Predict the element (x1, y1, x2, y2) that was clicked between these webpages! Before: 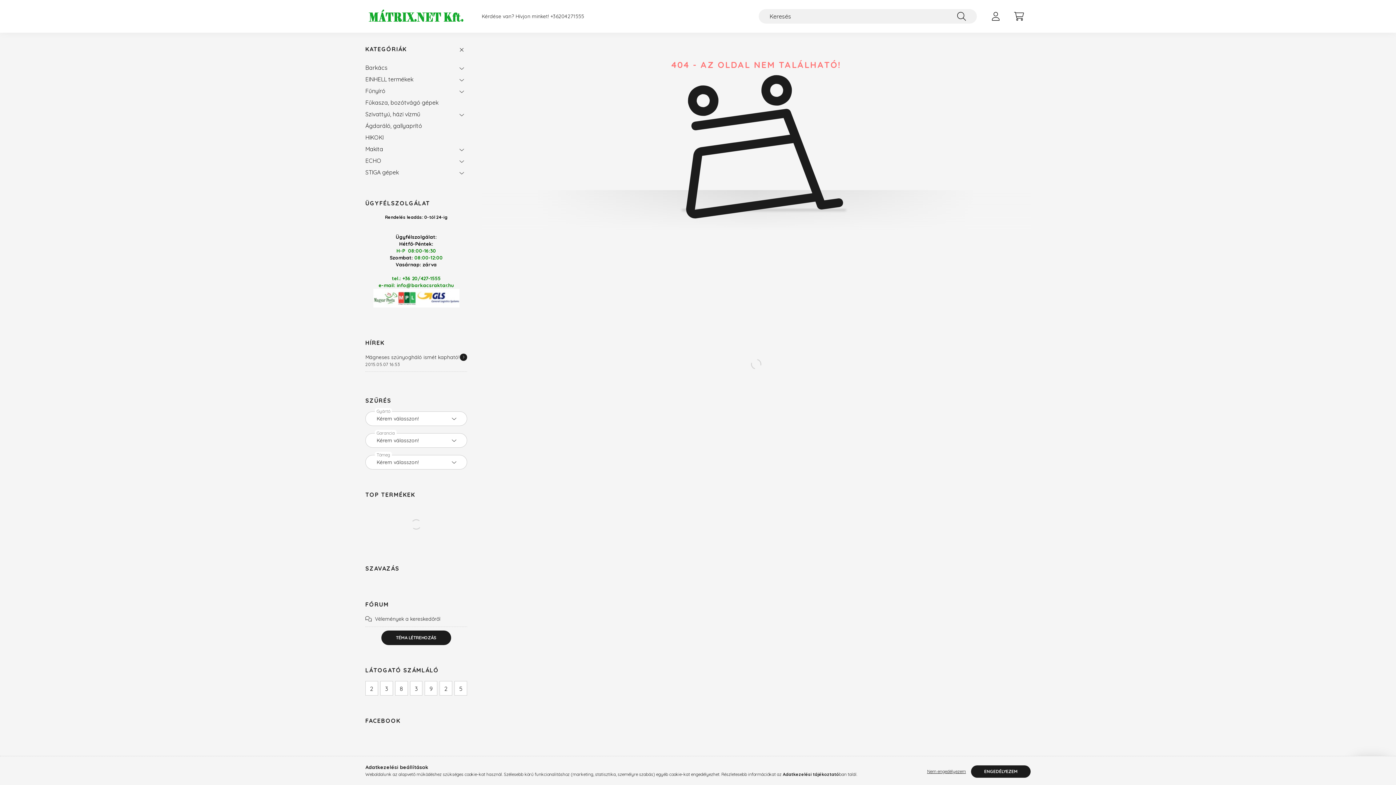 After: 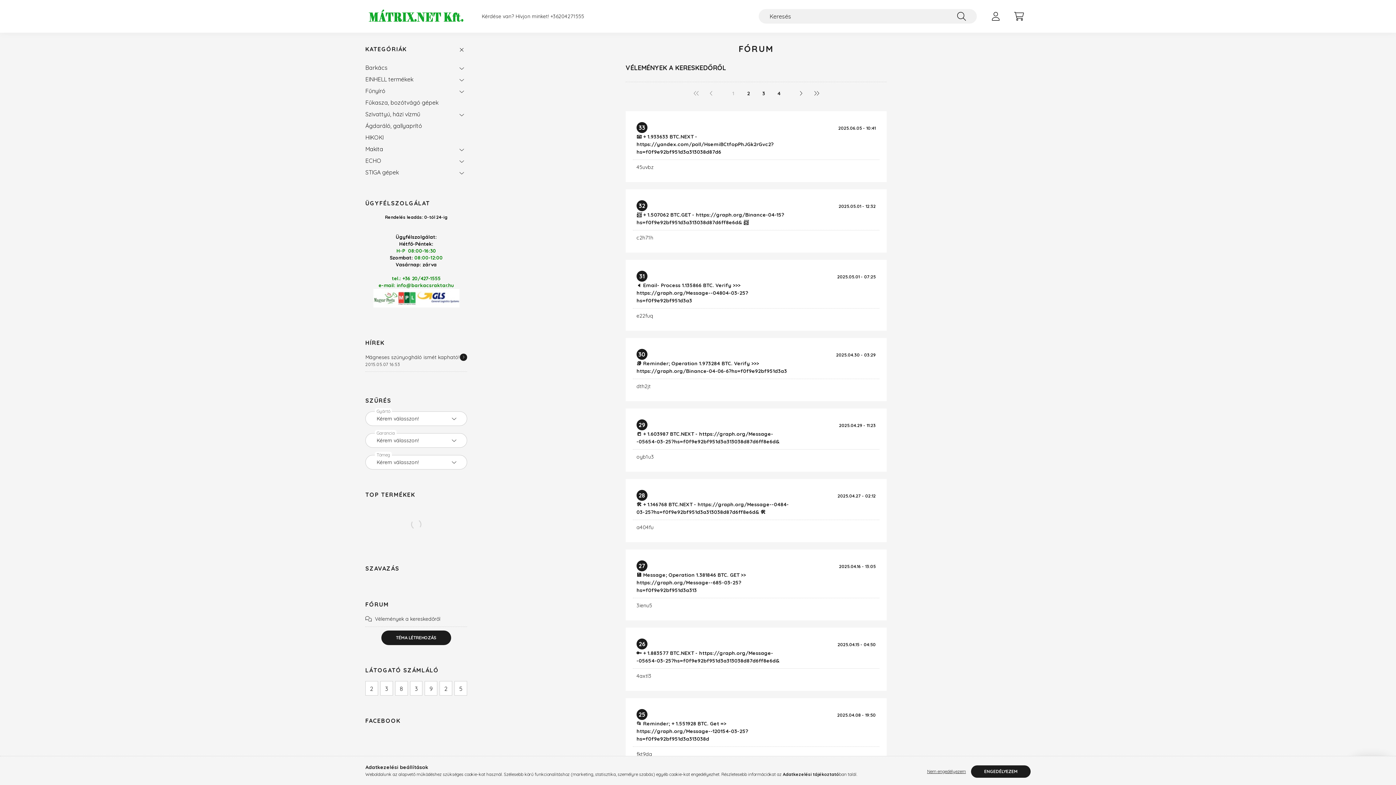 Action: label: Vélemények a kereskedőről bbox: (365, 616, 440, 622)